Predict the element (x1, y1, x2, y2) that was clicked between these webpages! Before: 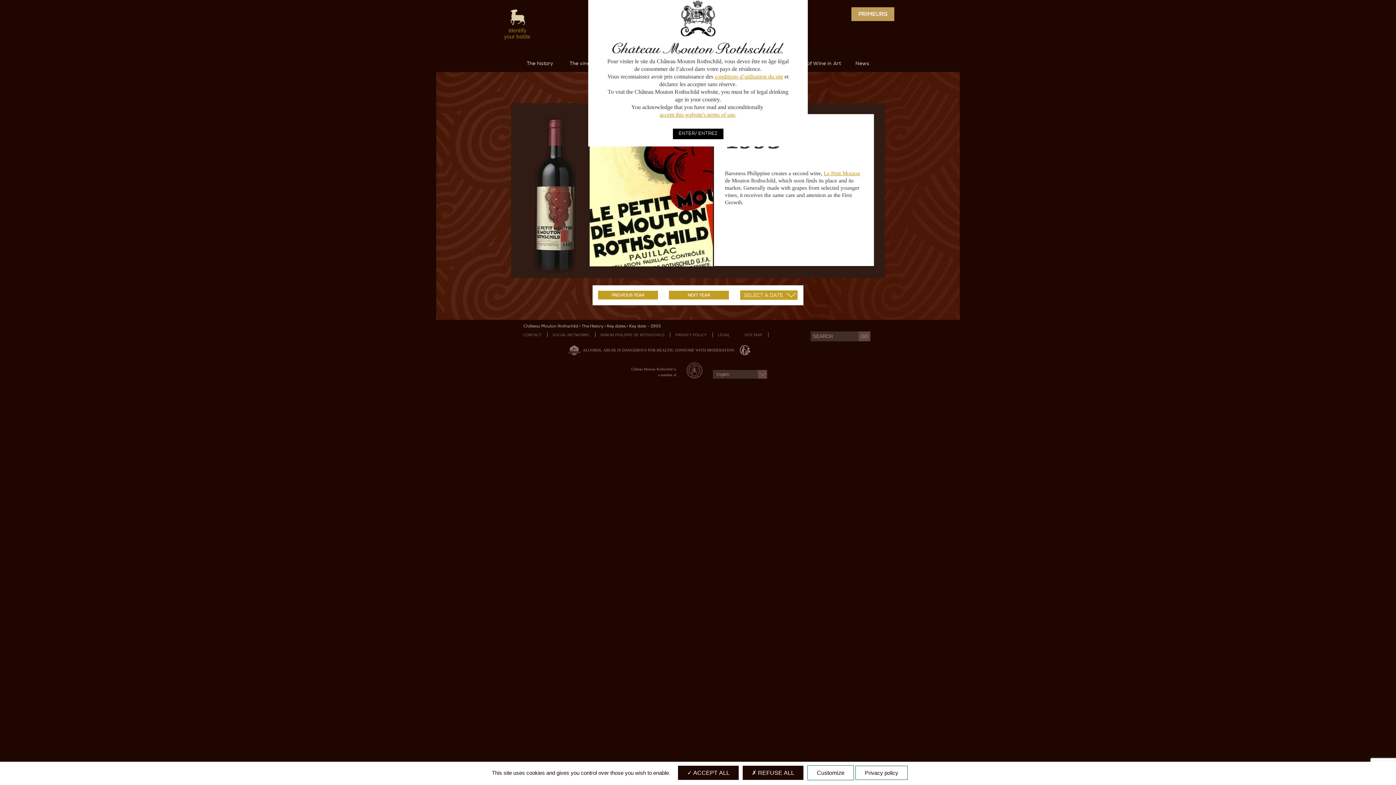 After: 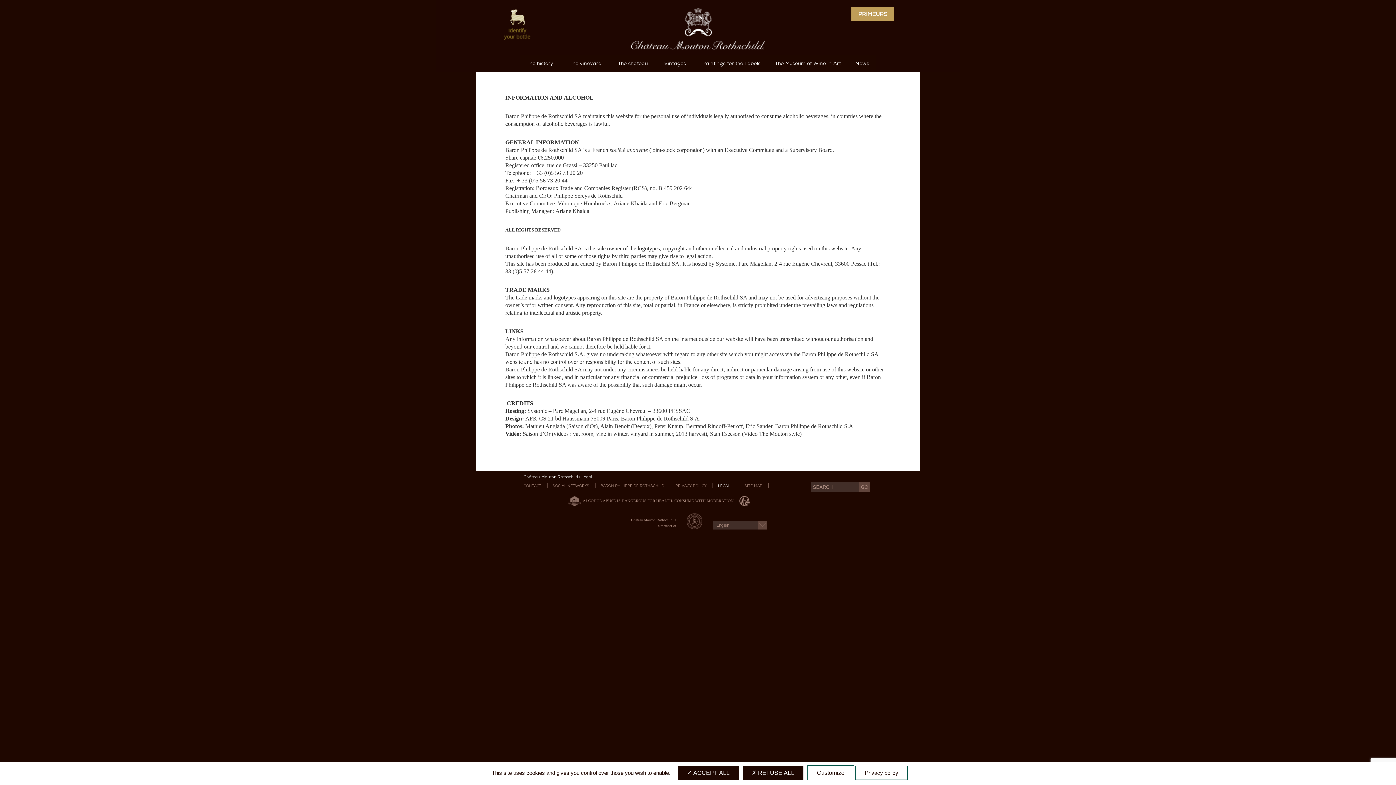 Action: label: accept this website's terms of use bbox: (659, 111, 735, 117)